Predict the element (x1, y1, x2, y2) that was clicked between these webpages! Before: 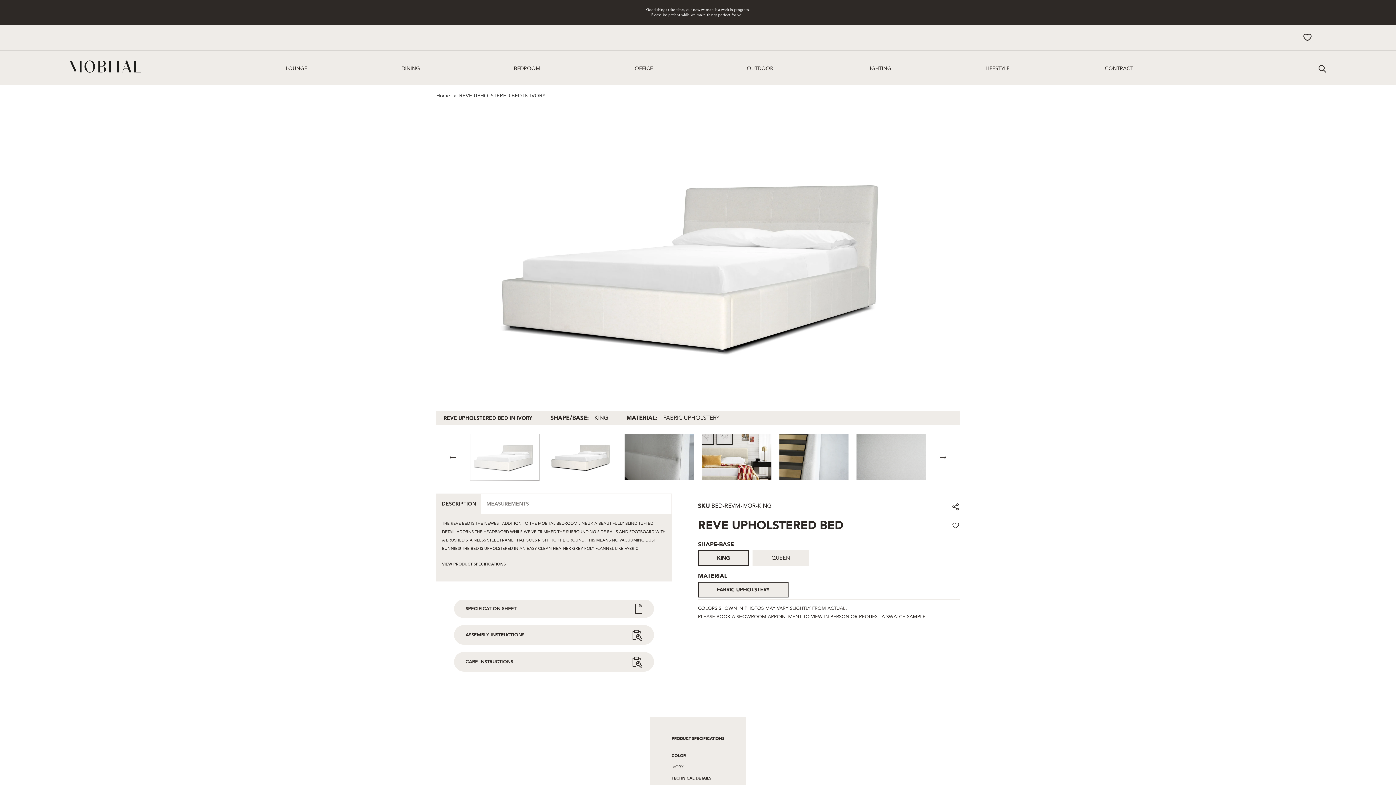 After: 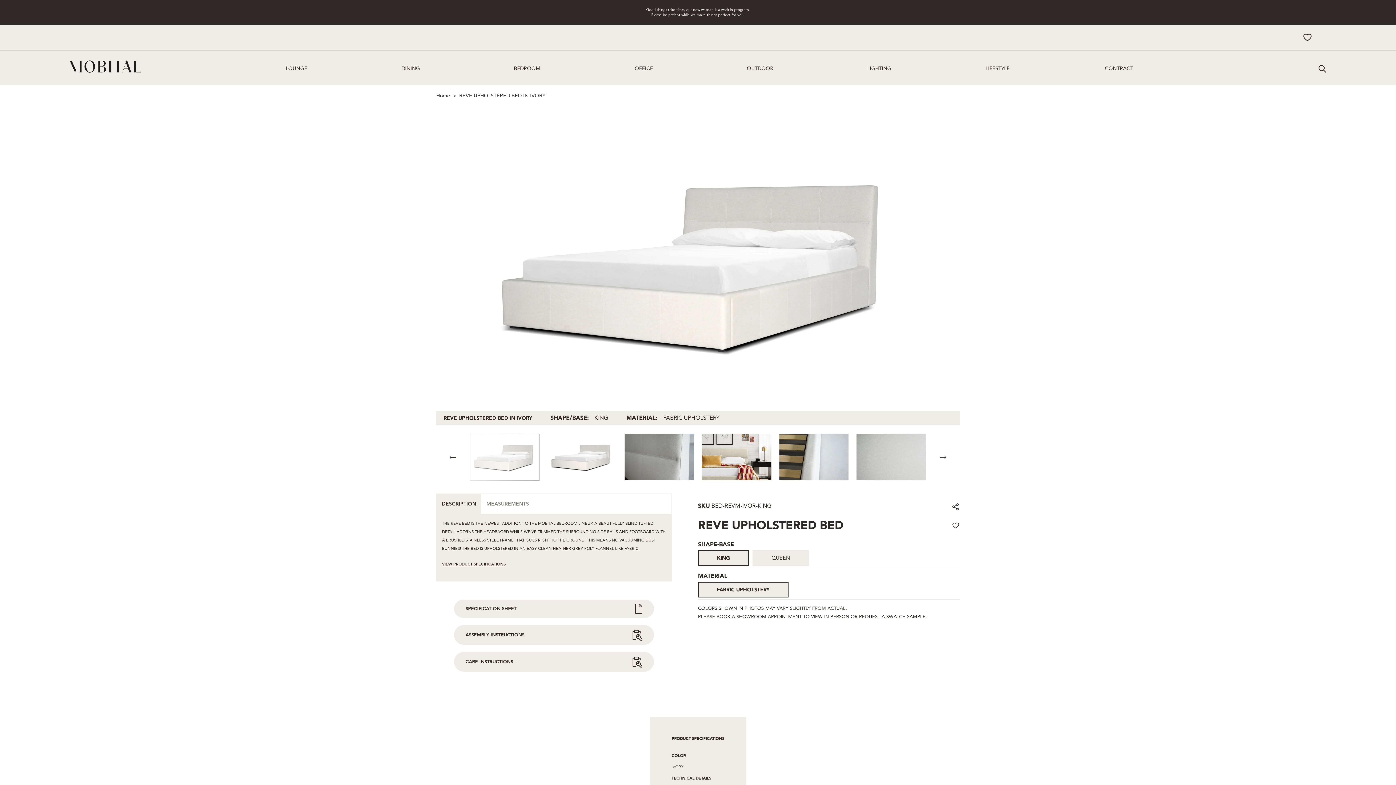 Action: label: SPECIFICATION SHEET bbox: (454, 599, 654, 618)